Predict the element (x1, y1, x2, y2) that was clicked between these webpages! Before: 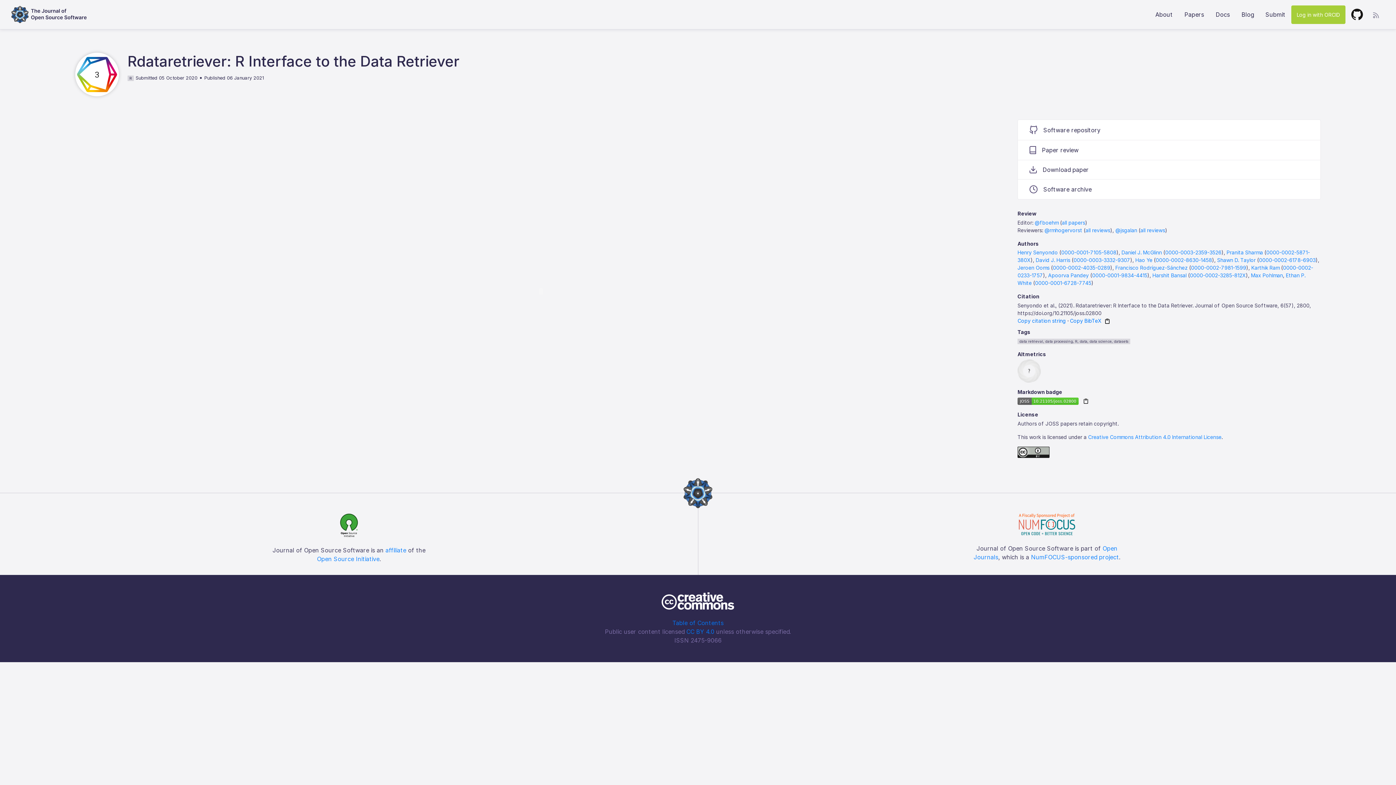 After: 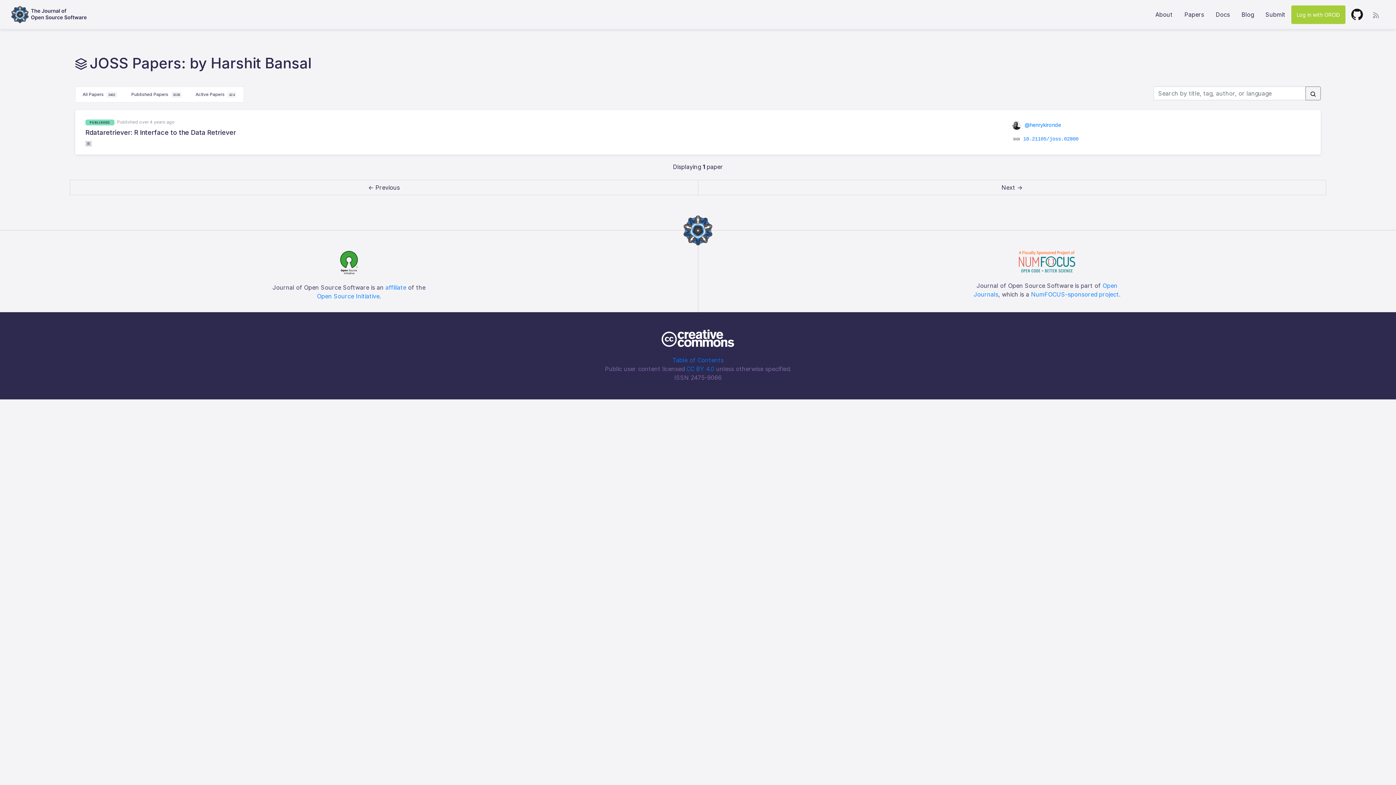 Action: label: Harshit Bansal bbox: (1152, 272, 1186, 278)